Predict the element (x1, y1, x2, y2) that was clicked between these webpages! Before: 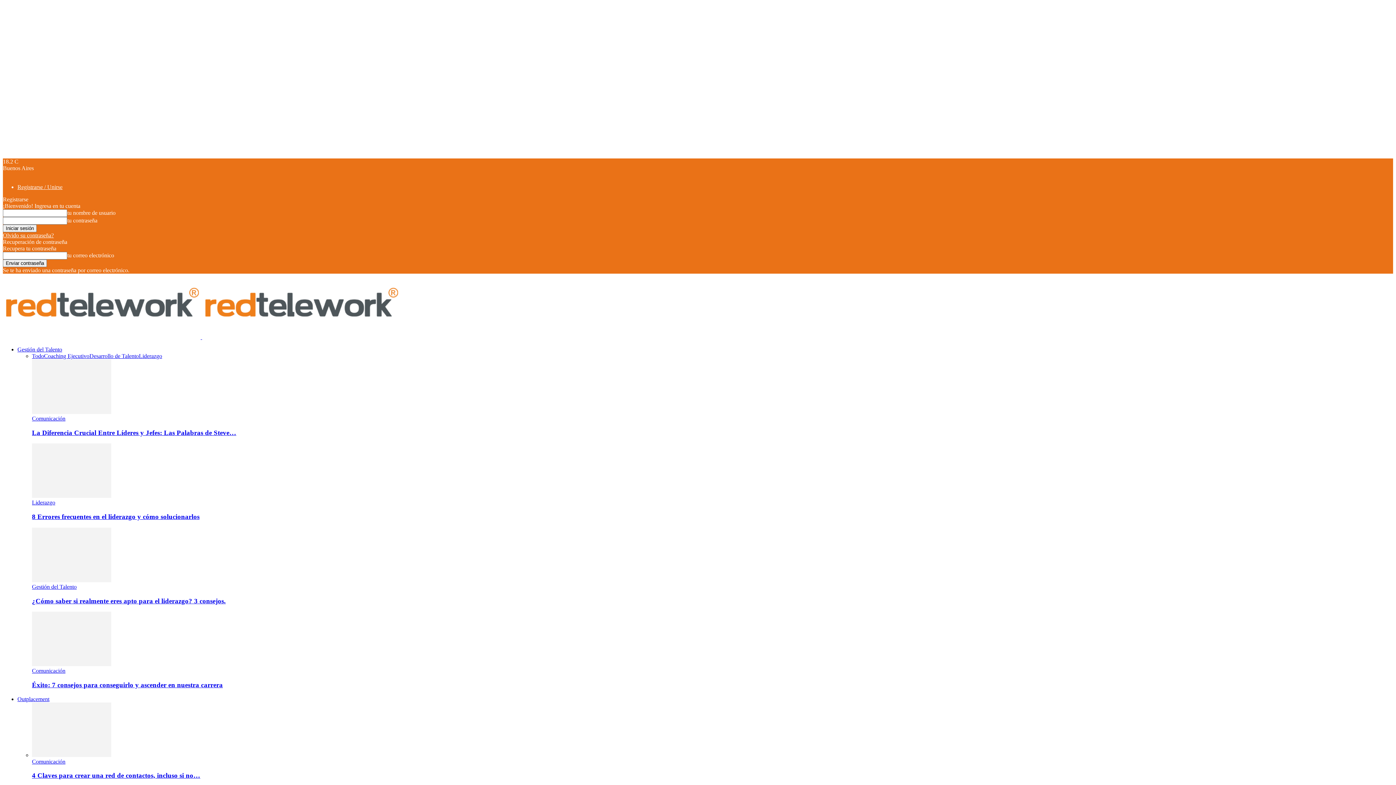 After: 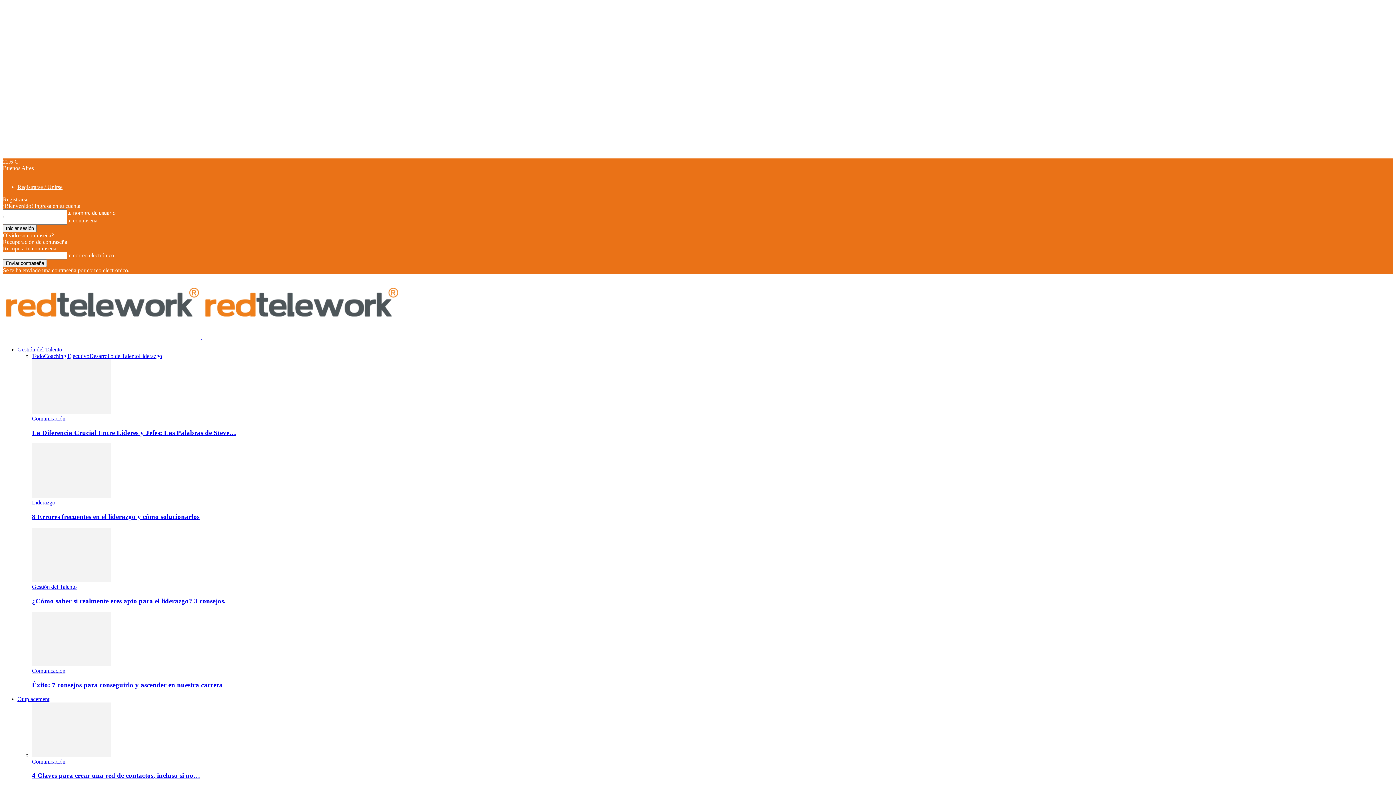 Action: label: 8 Errores frecuentes en el liderazgo y cómo solucionarlos bbox: (32, 513, 199, 520)